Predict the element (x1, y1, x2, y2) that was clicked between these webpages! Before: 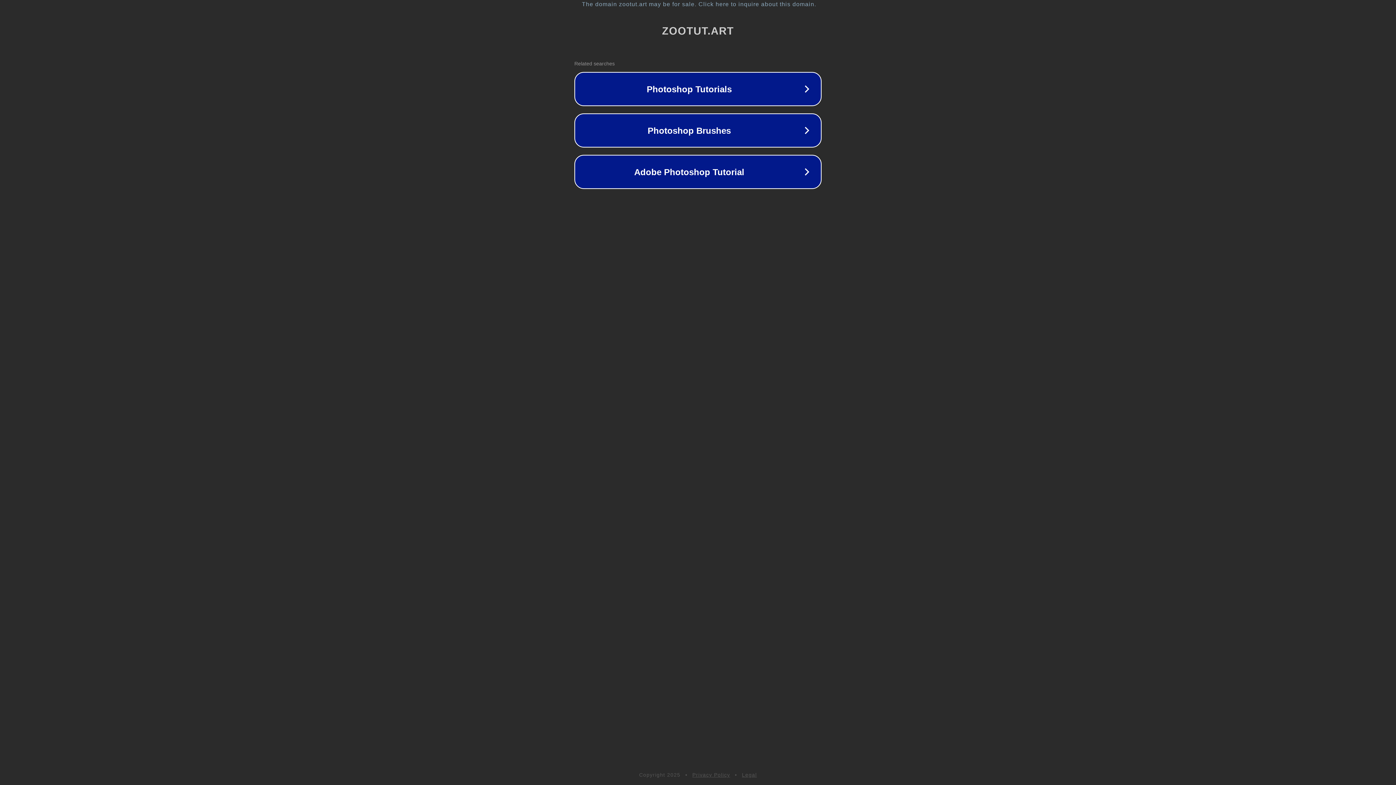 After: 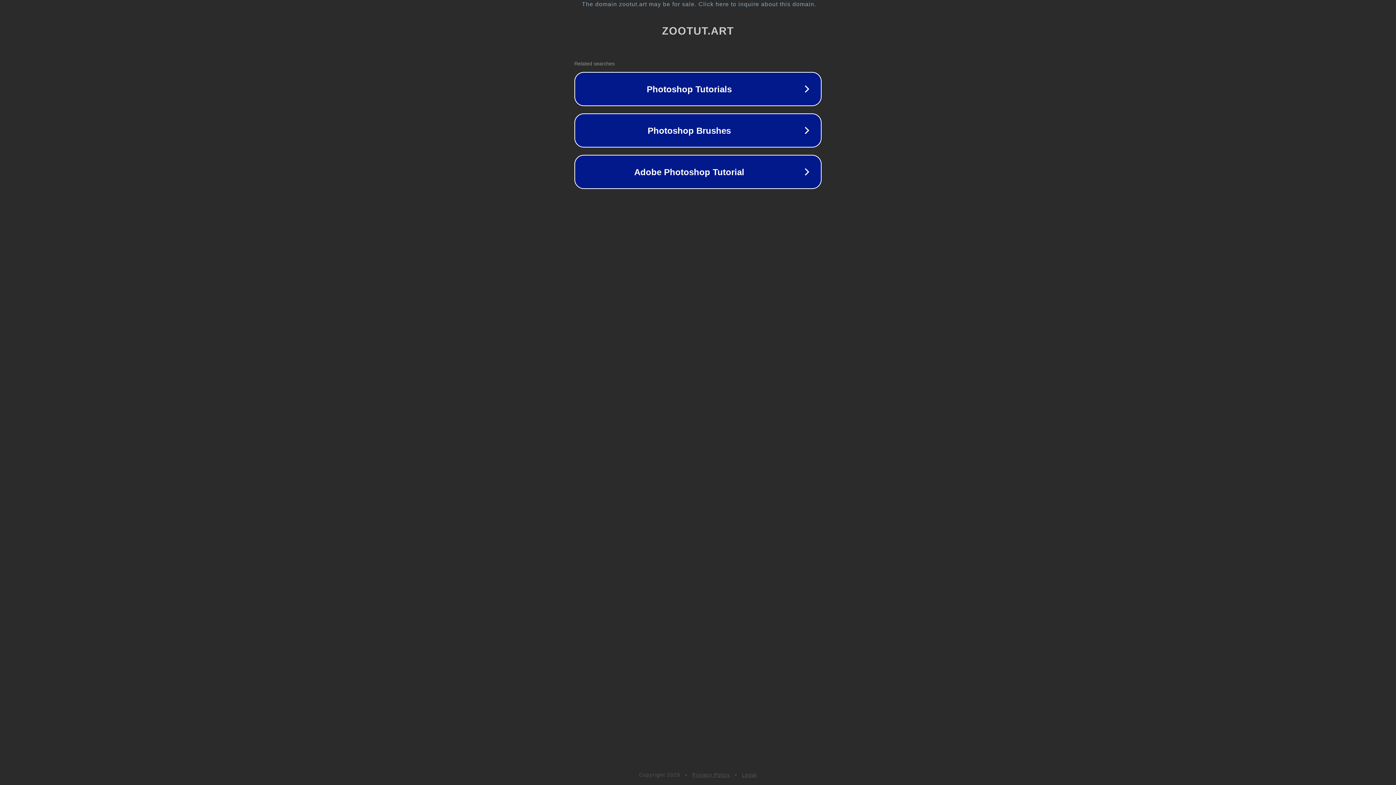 Action: bbox: (692, 772, 730, 778) label: Privacy Policy